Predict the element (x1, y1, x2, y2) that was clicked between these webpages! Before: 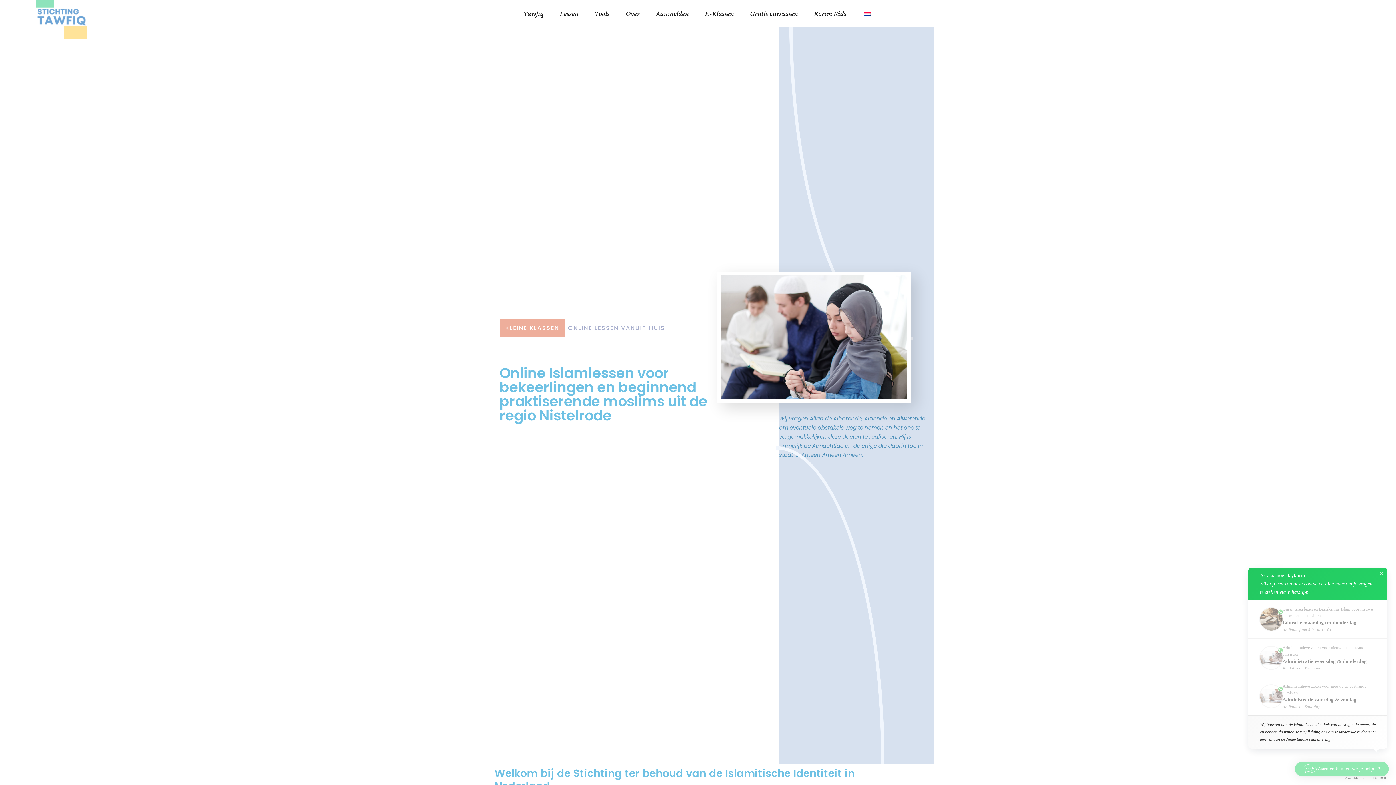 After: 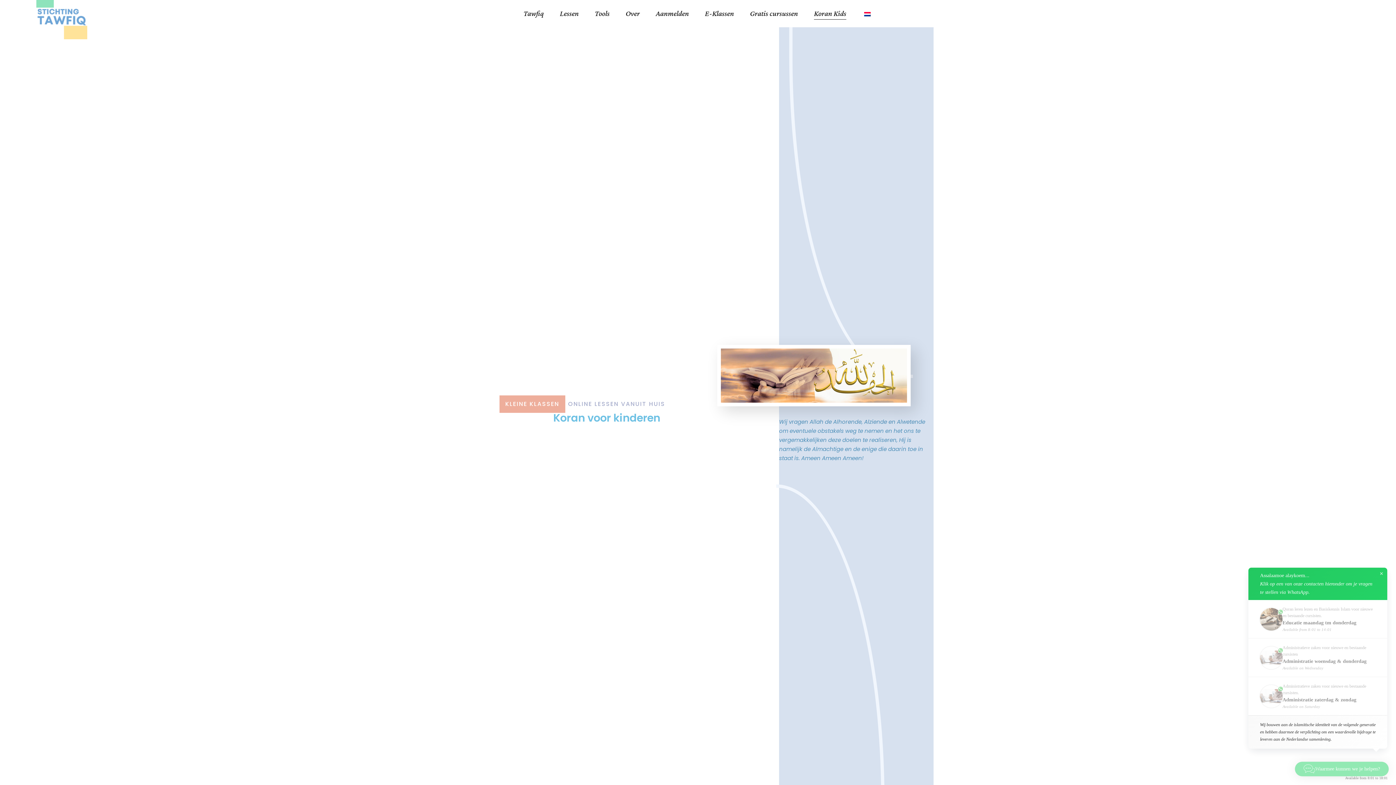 Action: bbox: (814, 0, 846, 27) label: Koran Kids